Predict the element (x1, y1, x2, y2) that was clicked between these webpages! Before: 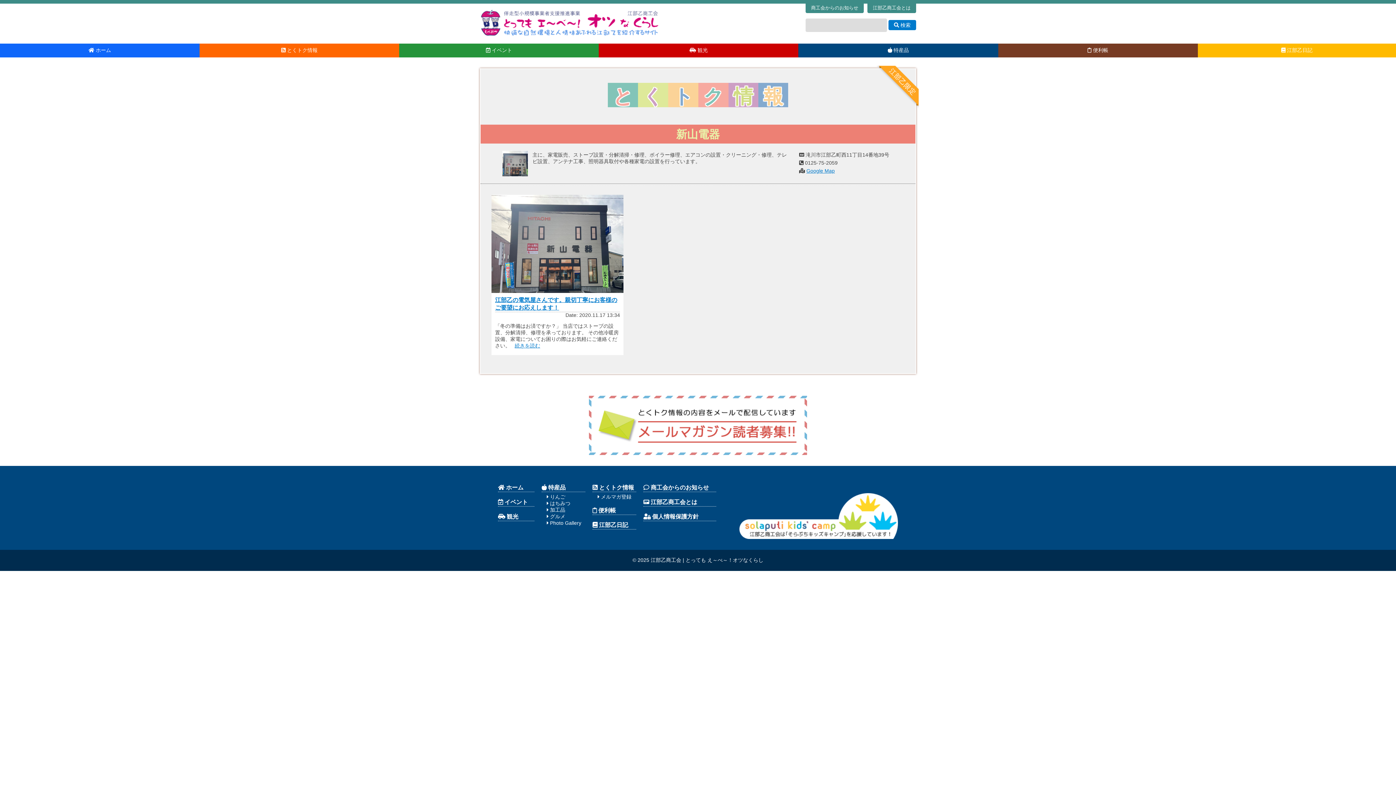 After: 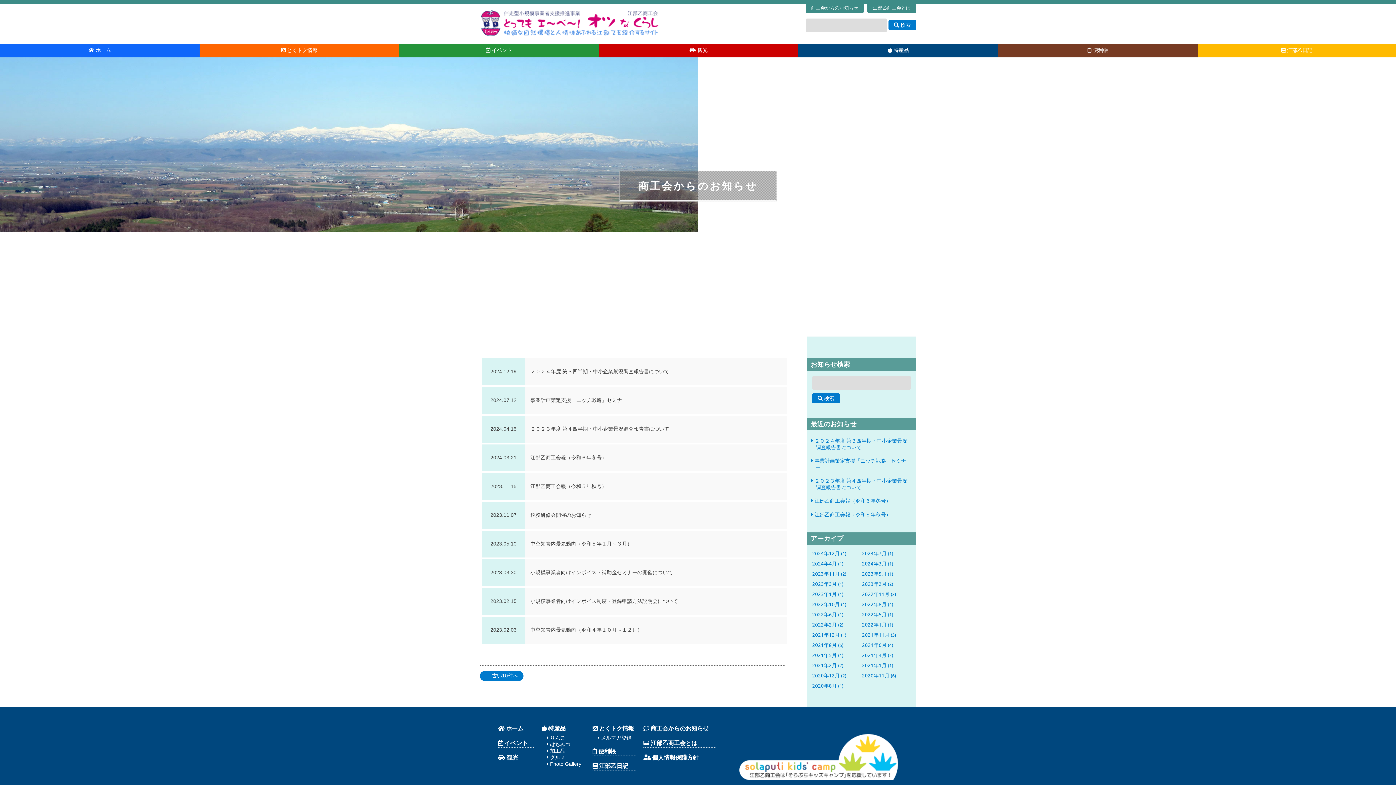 Action: label: 商工会からのお知らせ bbox: (811, 4, 858, 11)